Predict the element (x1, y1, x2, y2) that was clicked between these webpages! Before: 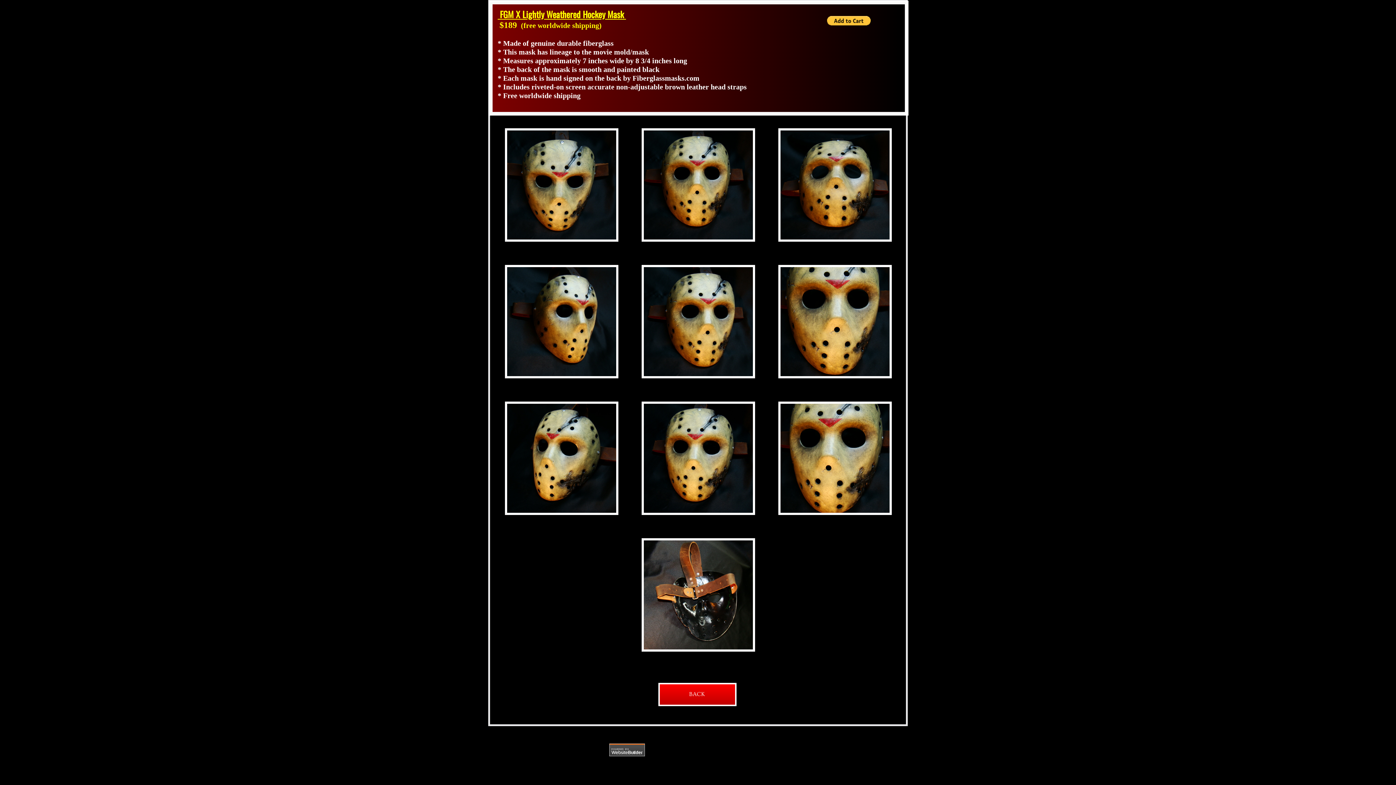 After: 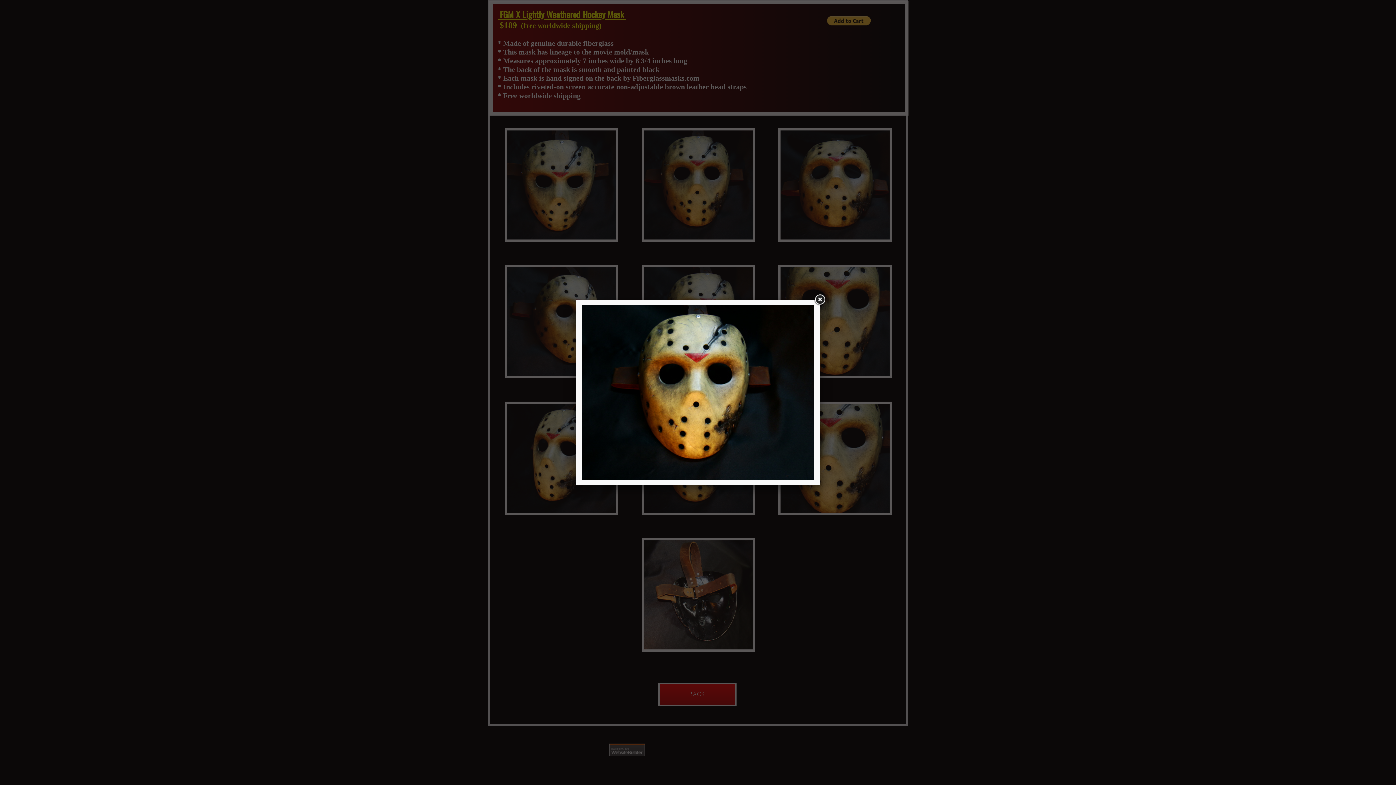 Action: bbox: (641, 128, 755, 241)